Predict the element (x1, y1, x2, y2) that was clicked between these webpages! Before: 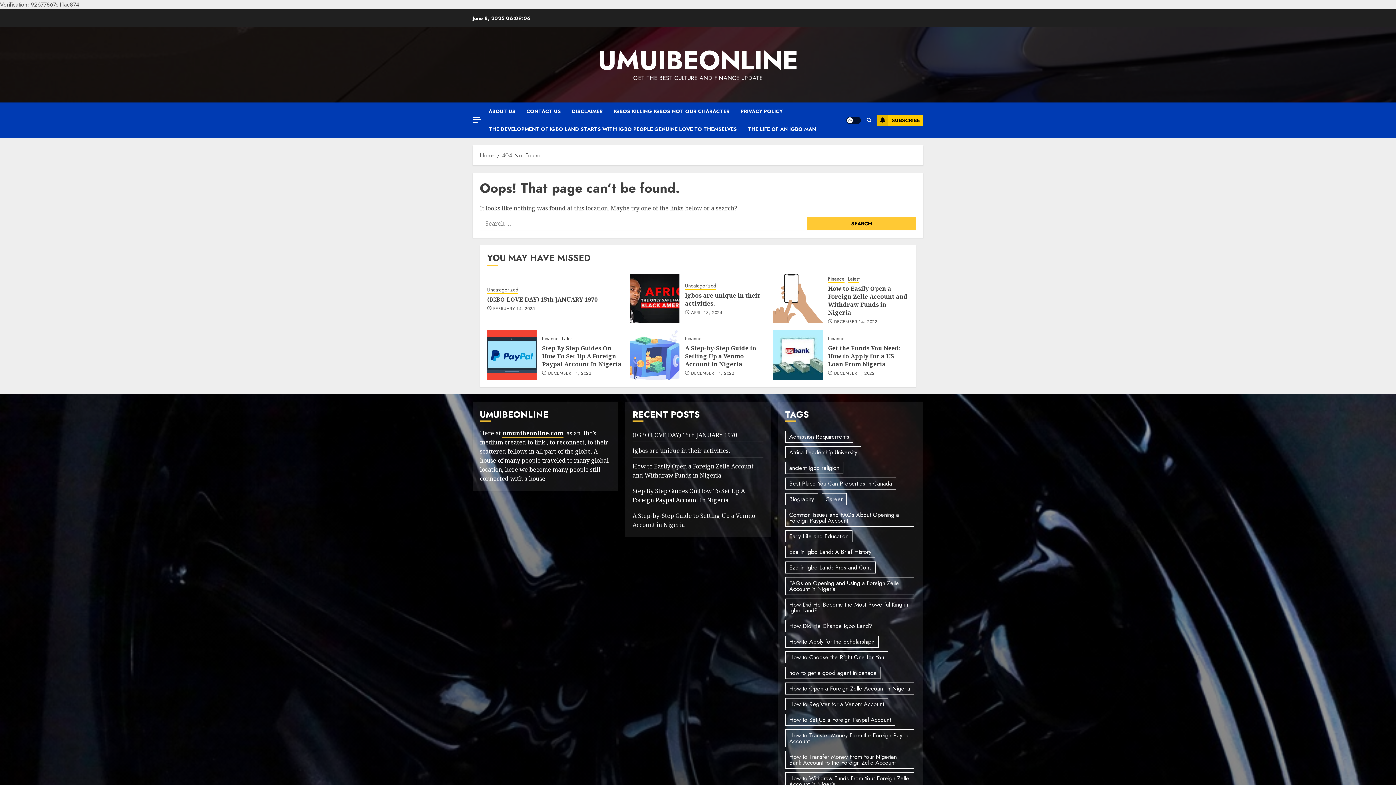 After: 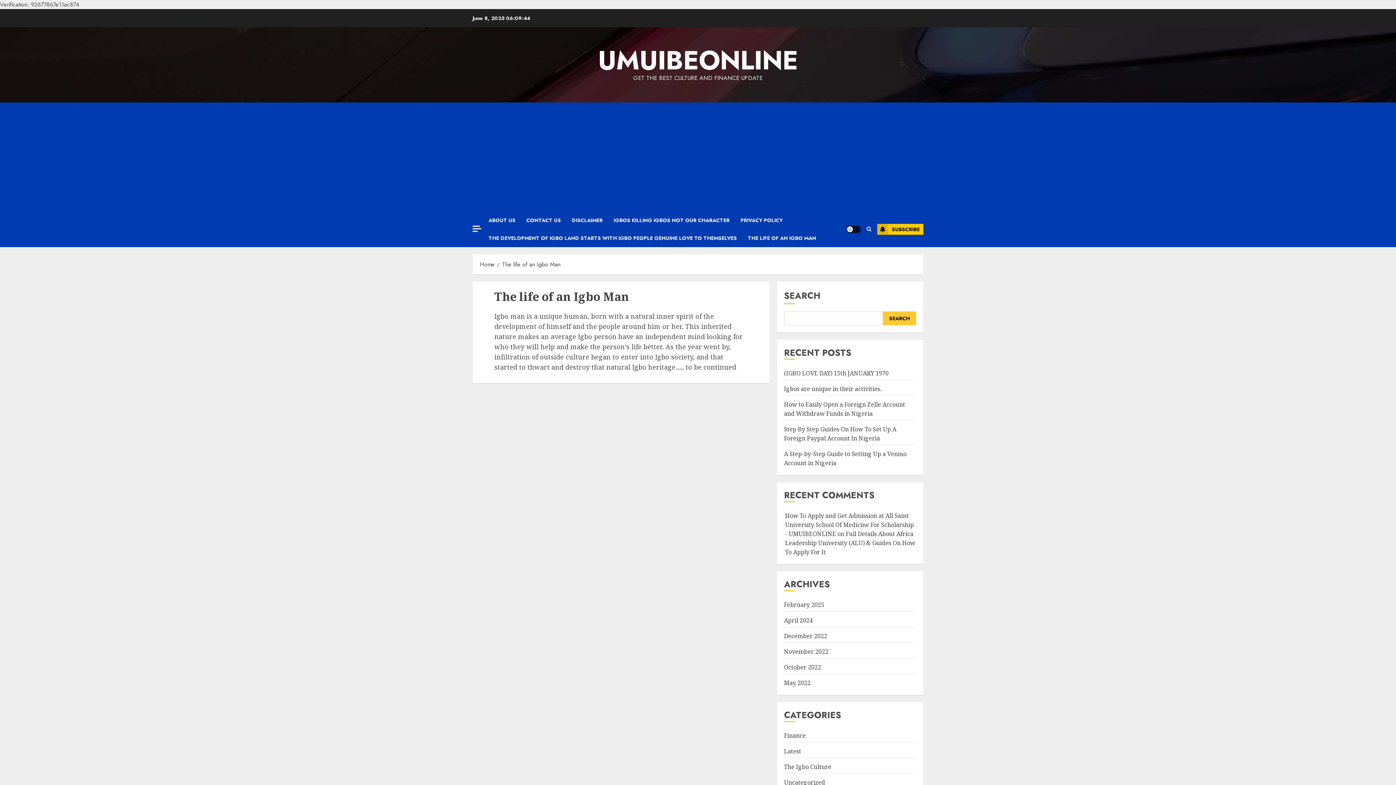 Action: bbox: (748, 120, 816, 138) label: THE LIFE OF AN IGBO MAN